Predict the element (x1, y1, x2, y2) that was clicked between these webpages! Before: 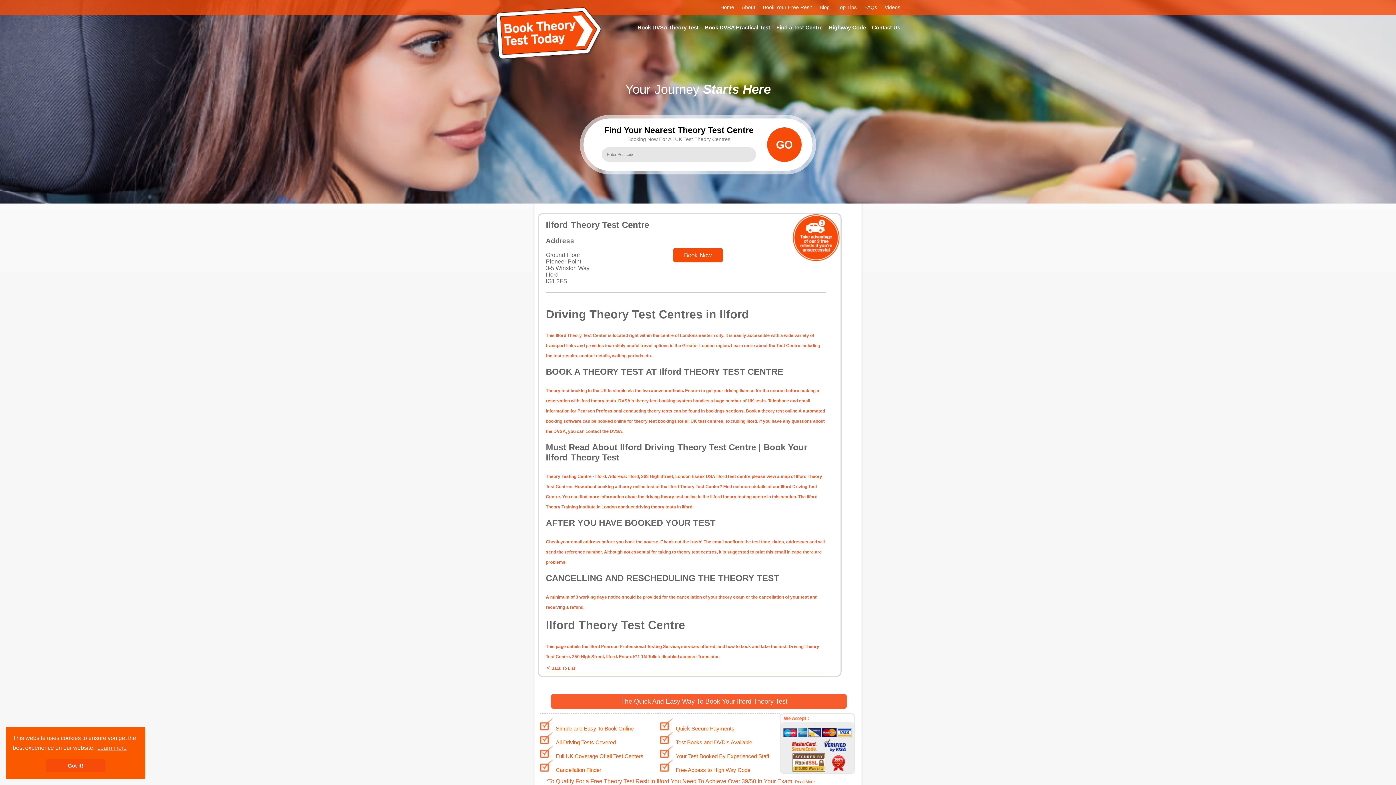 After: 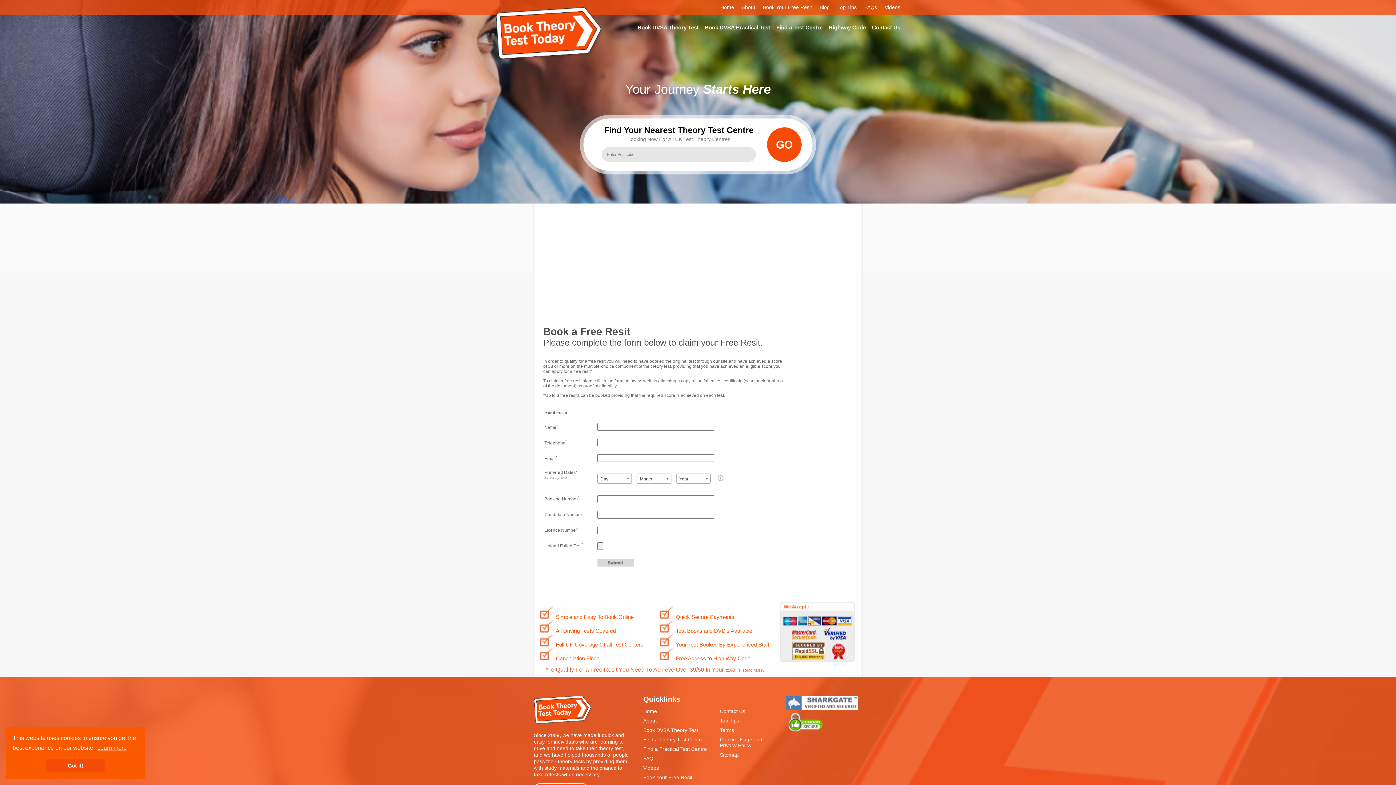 Action: bbox: (763, 4, 812, 10) label: Book Your Free Resit